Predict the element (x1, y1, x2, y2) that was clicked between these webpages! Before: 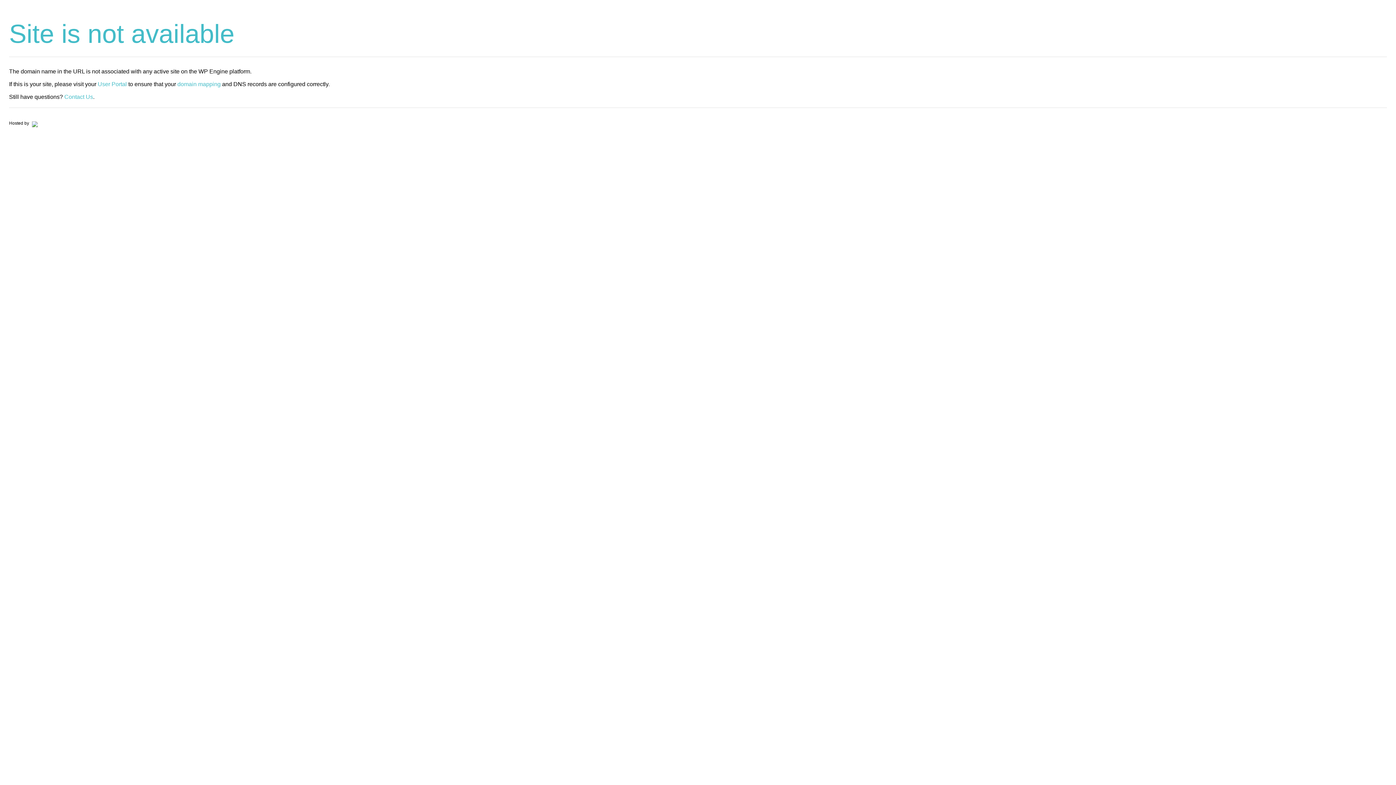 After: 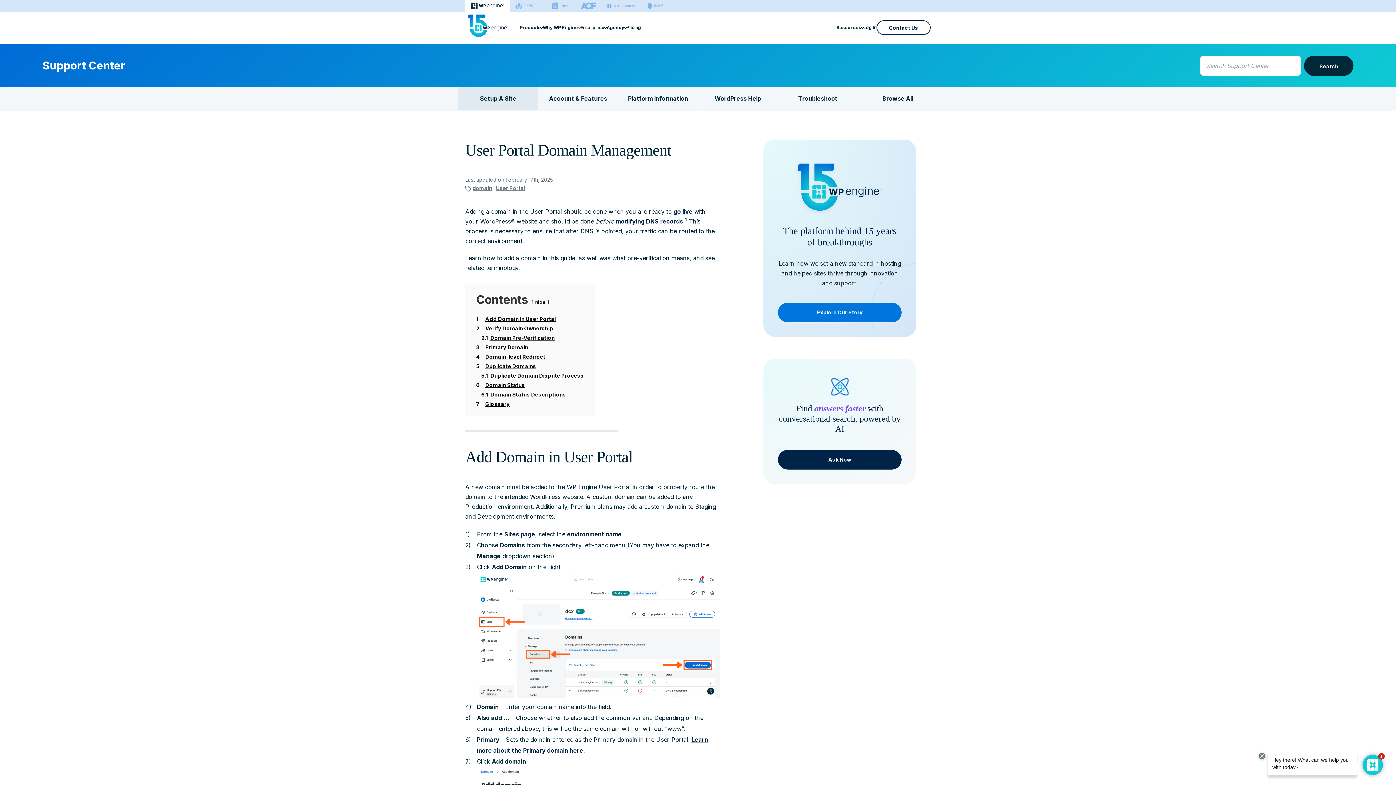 Action: bbox: (177, 81, 220, 87) label: domain mapping